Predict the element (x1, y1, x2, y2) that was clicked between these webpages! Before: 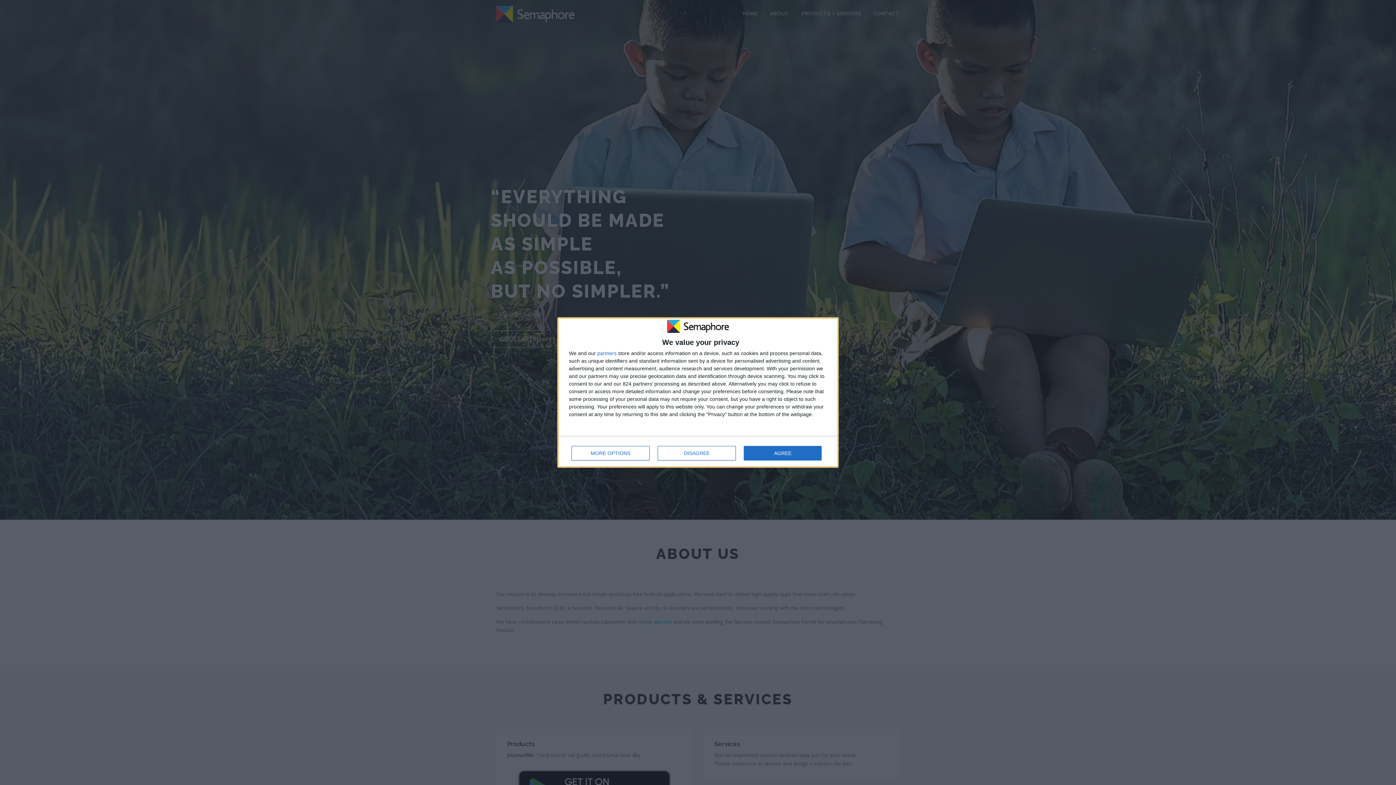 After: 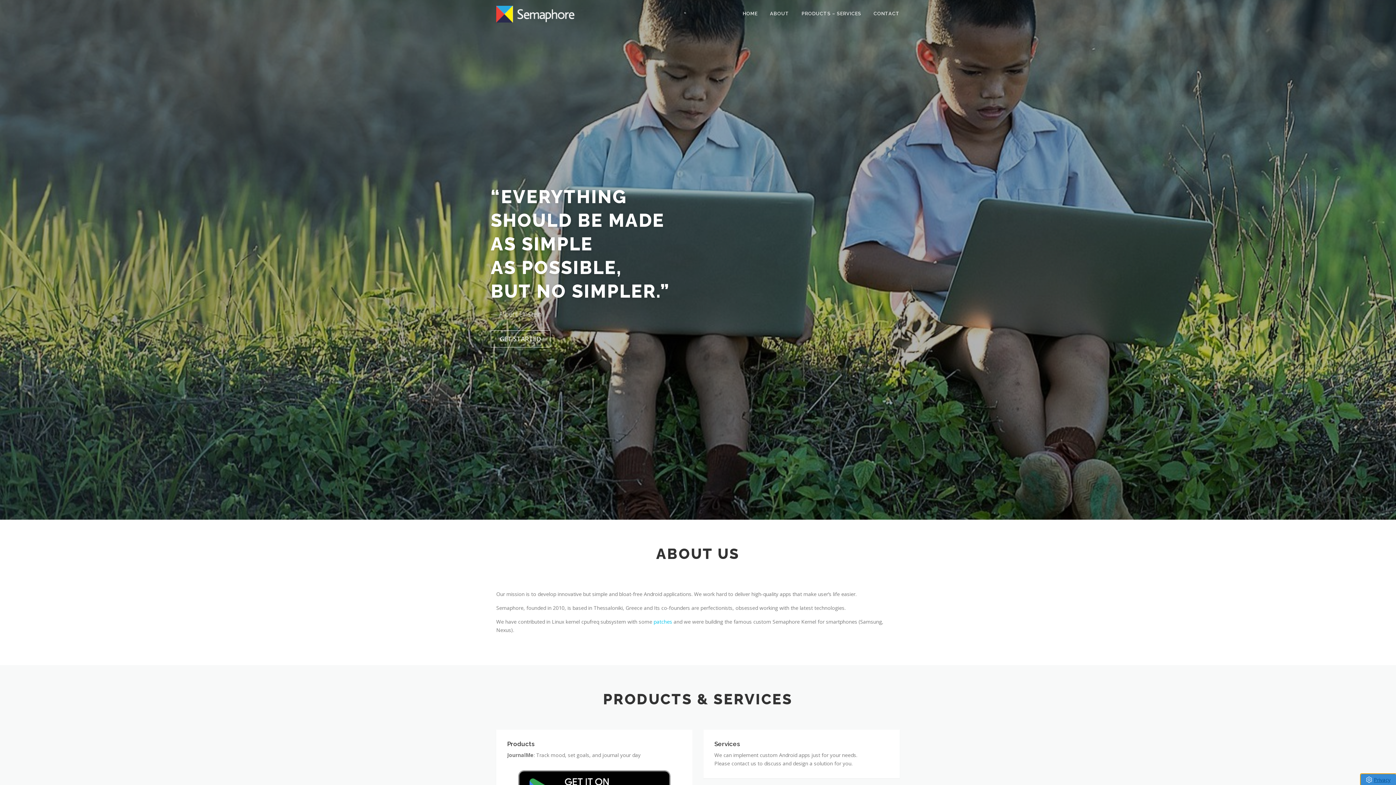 Action: label: DISAGREE bbox: (657, 446, 736, 460)